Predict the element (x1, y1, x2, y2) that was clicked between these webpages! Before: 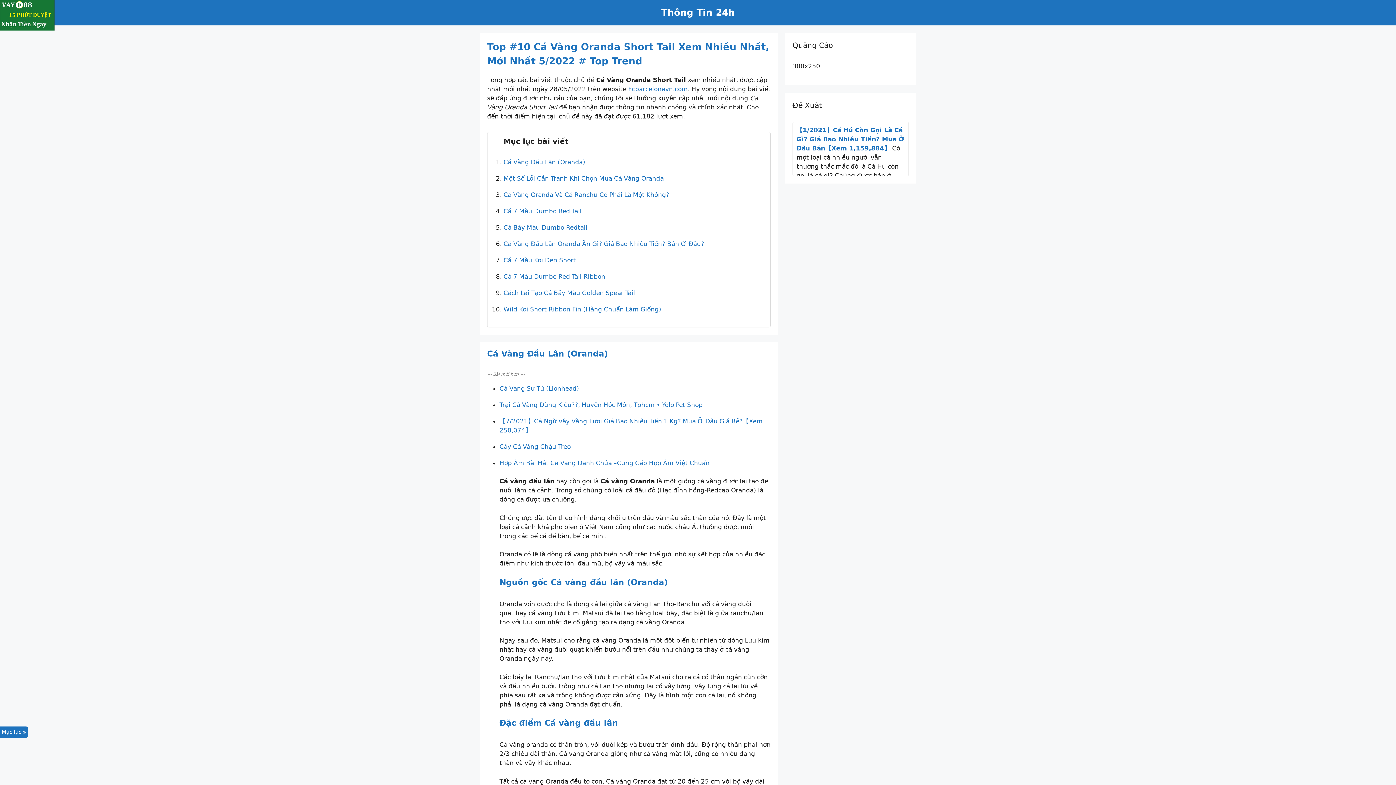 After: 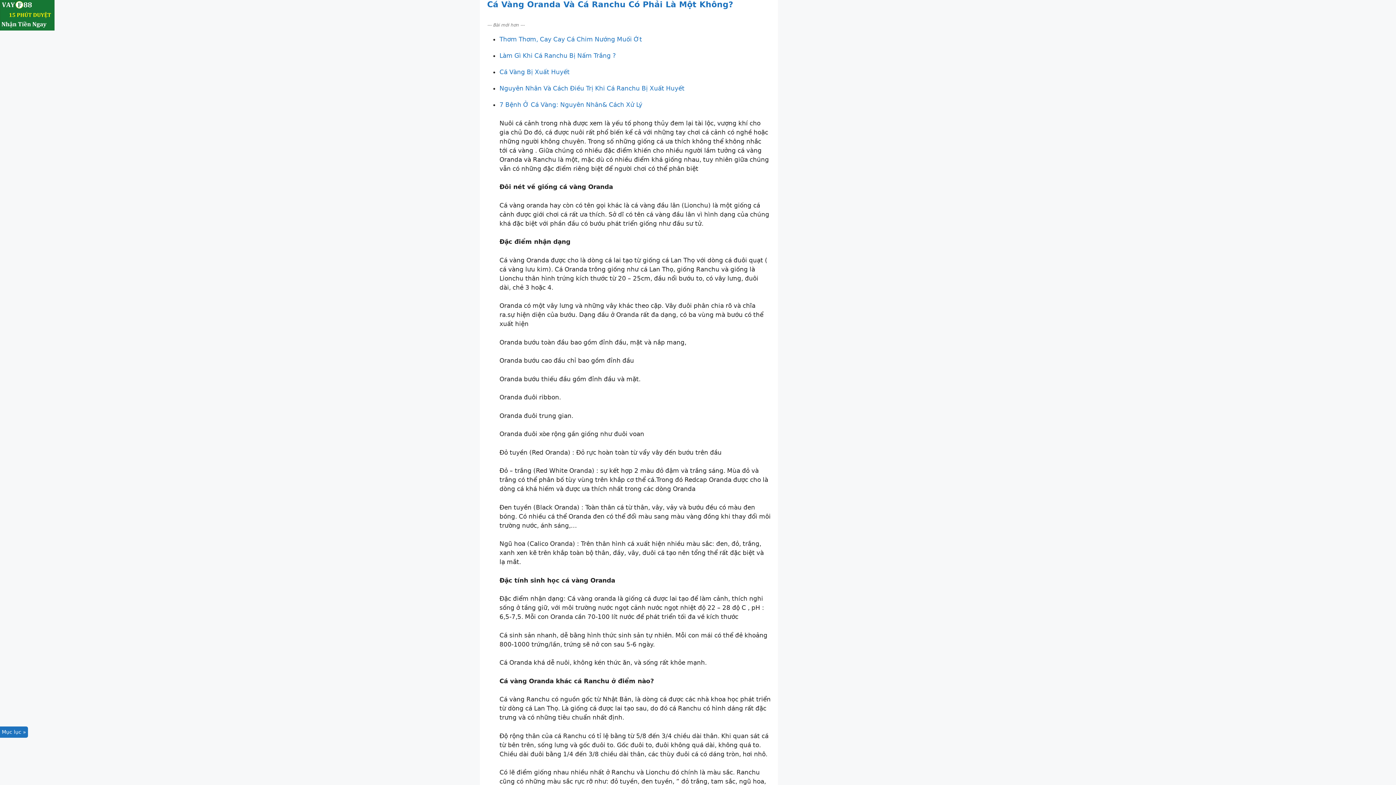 Action: bbox: (503, 191, 669, 198) label: Cá Vàng Oranda Và Cá Ranchu Có Phải Là Một Không?